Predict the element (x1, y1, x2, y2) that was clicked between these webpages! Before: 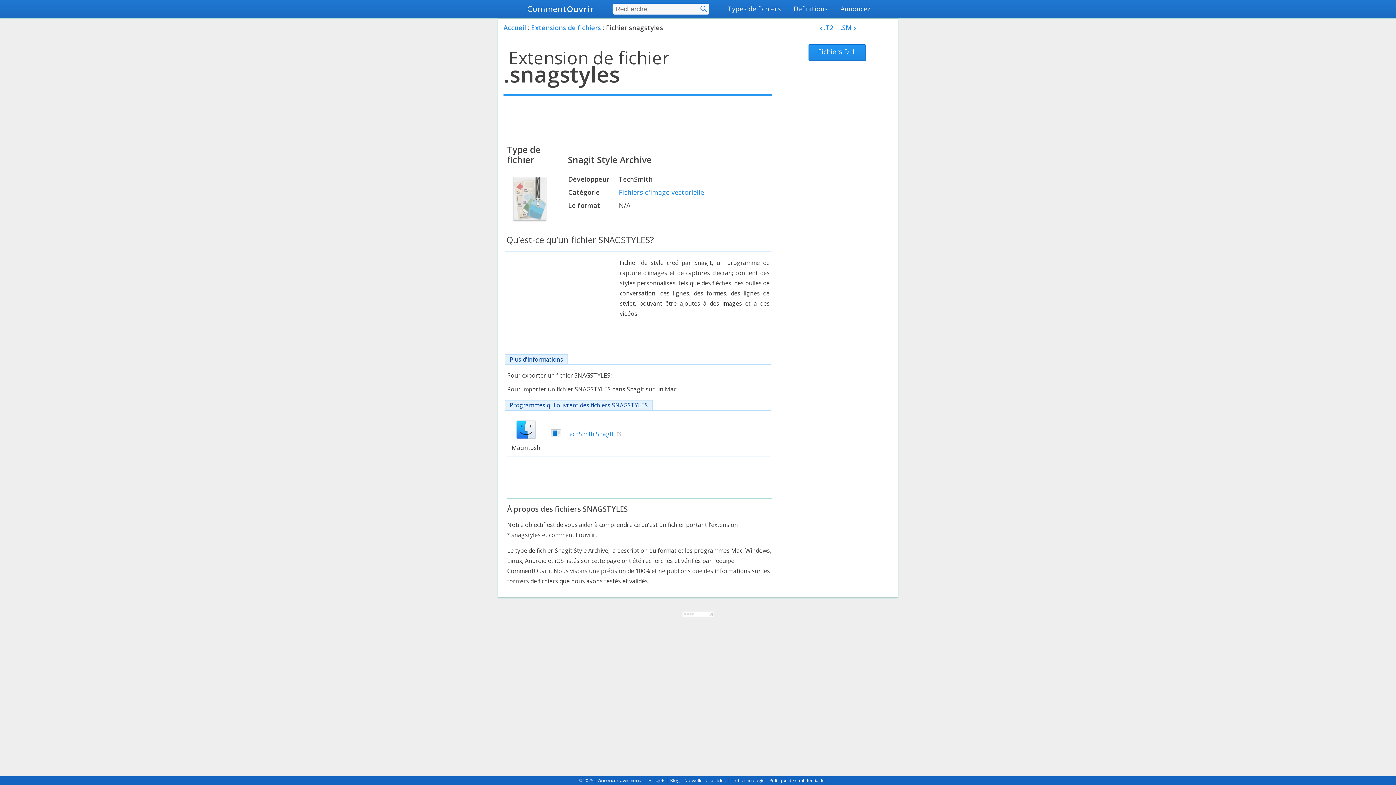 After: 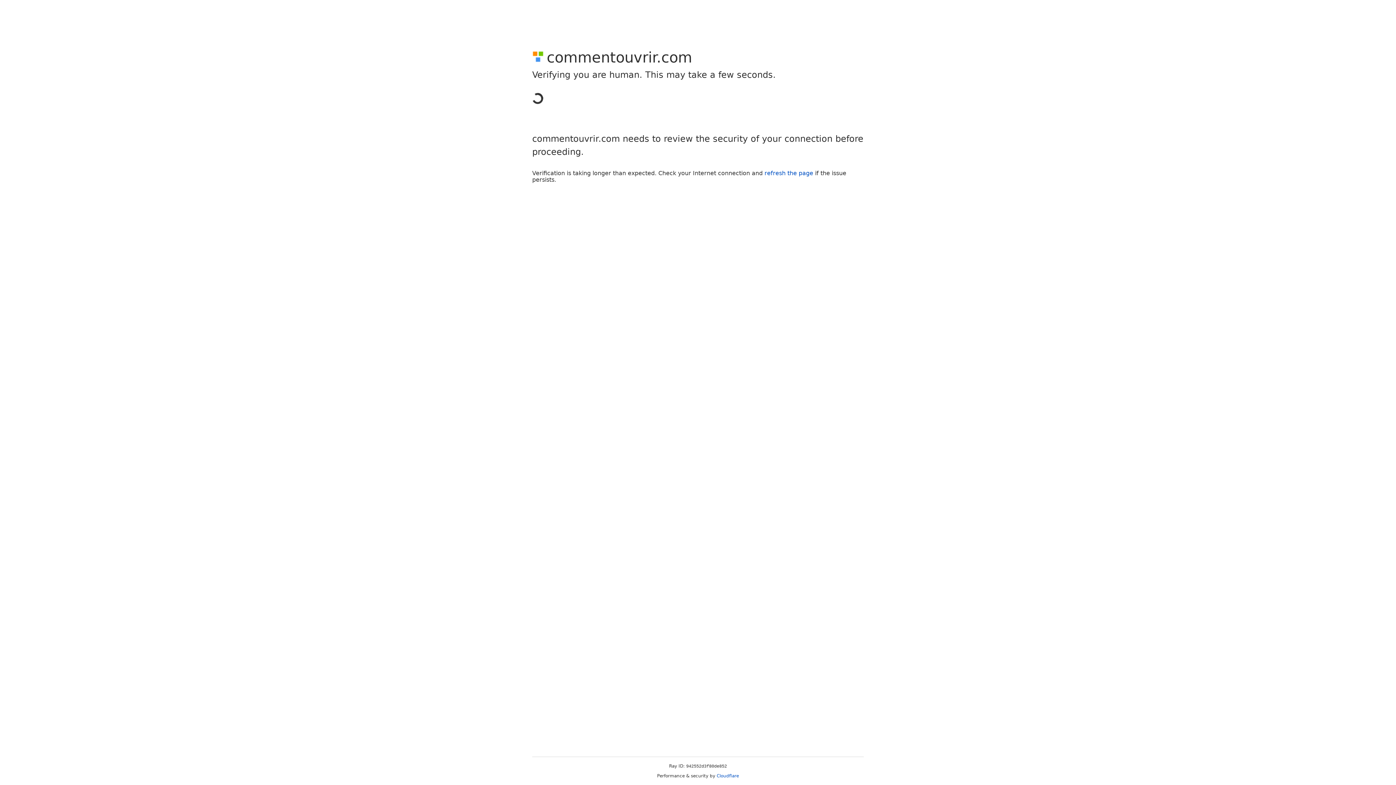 Action: label: Annoncez bbox: (835, 0, 876, 18)